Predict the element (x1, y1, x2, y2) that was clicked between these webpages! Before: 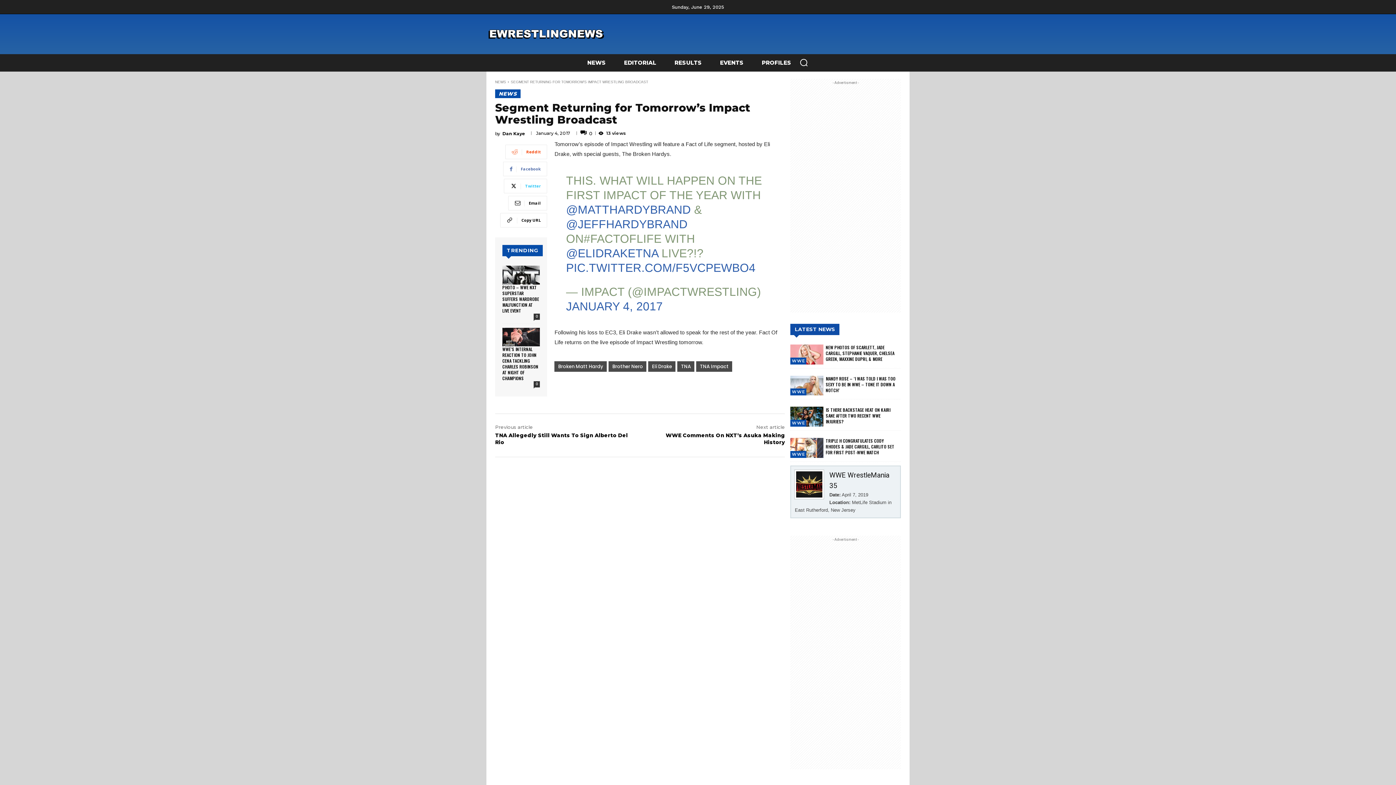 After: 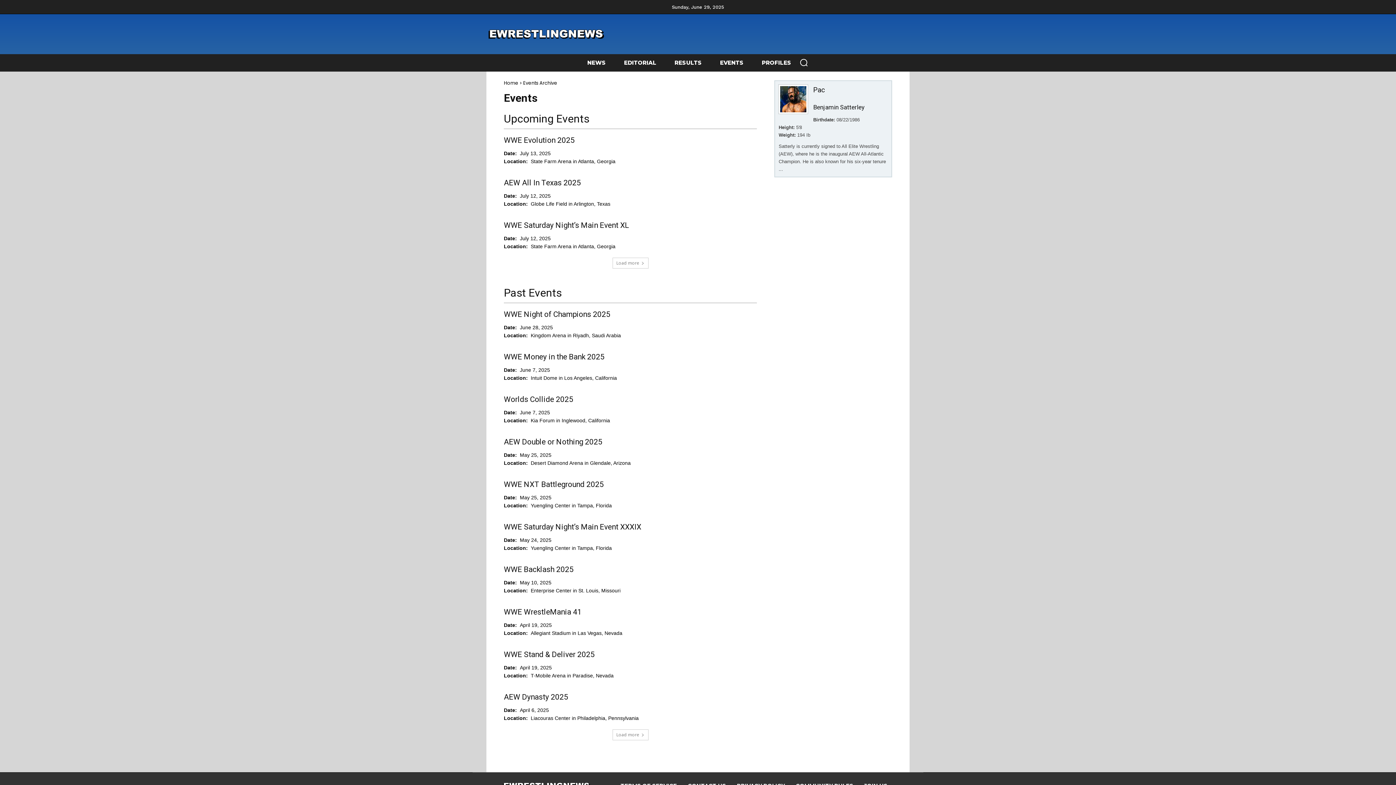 Action: bbox: (716, 54, 747, 71) label: EVENTS